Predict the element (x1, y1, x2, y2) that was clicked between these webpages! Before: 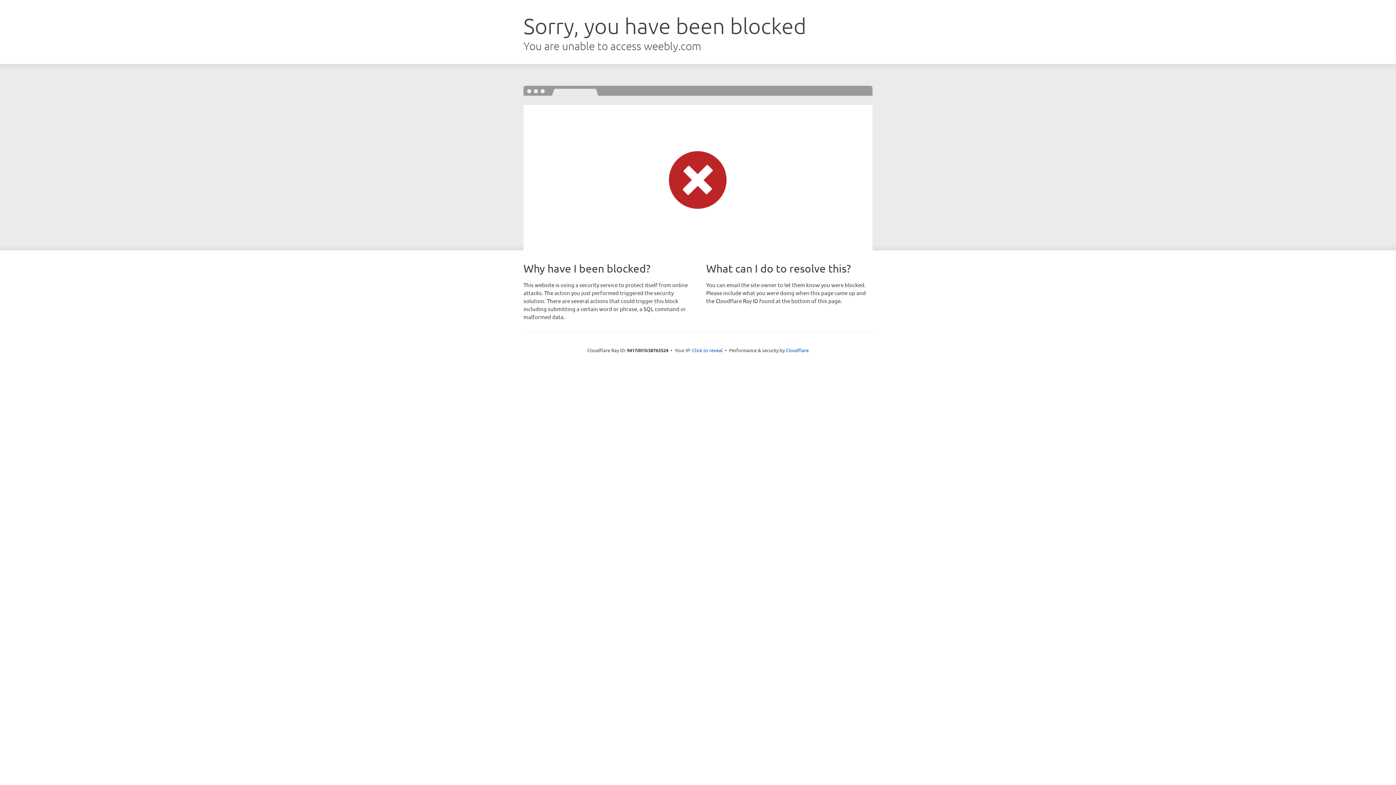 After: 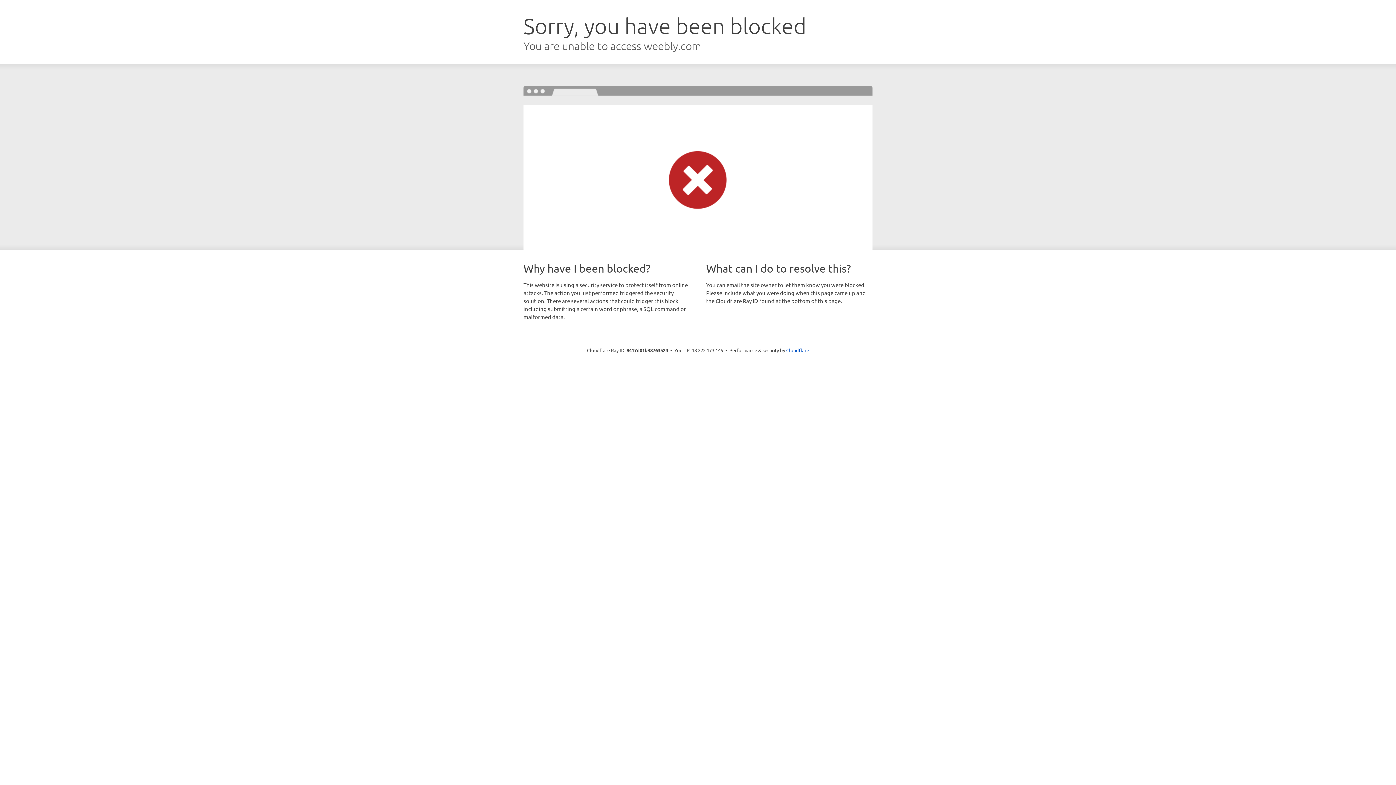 Action: label: Click to reveal bbox: (692, 346, 722, 353)